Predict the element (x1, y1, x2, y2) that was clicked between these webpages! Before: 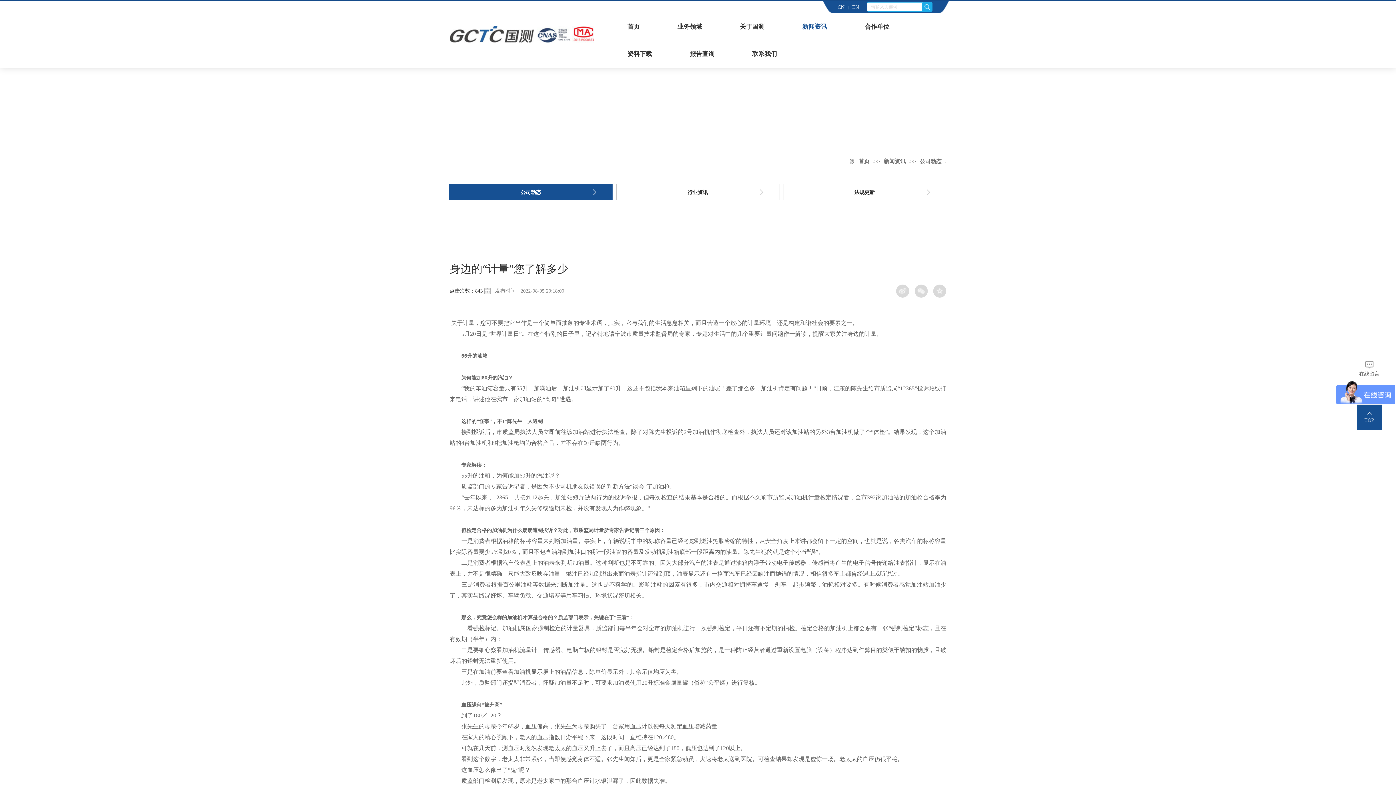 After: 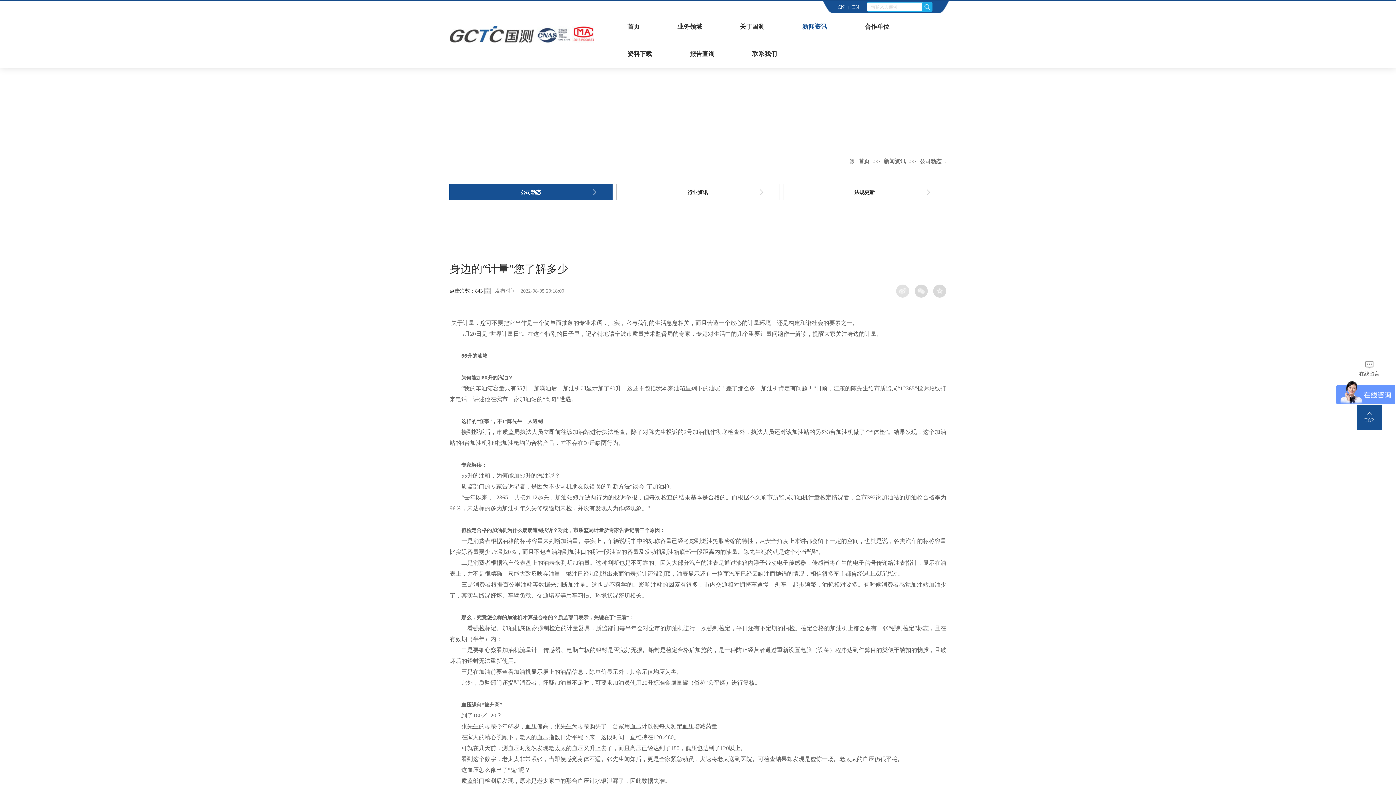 Action: bbox: (896, 284, 909, 297)